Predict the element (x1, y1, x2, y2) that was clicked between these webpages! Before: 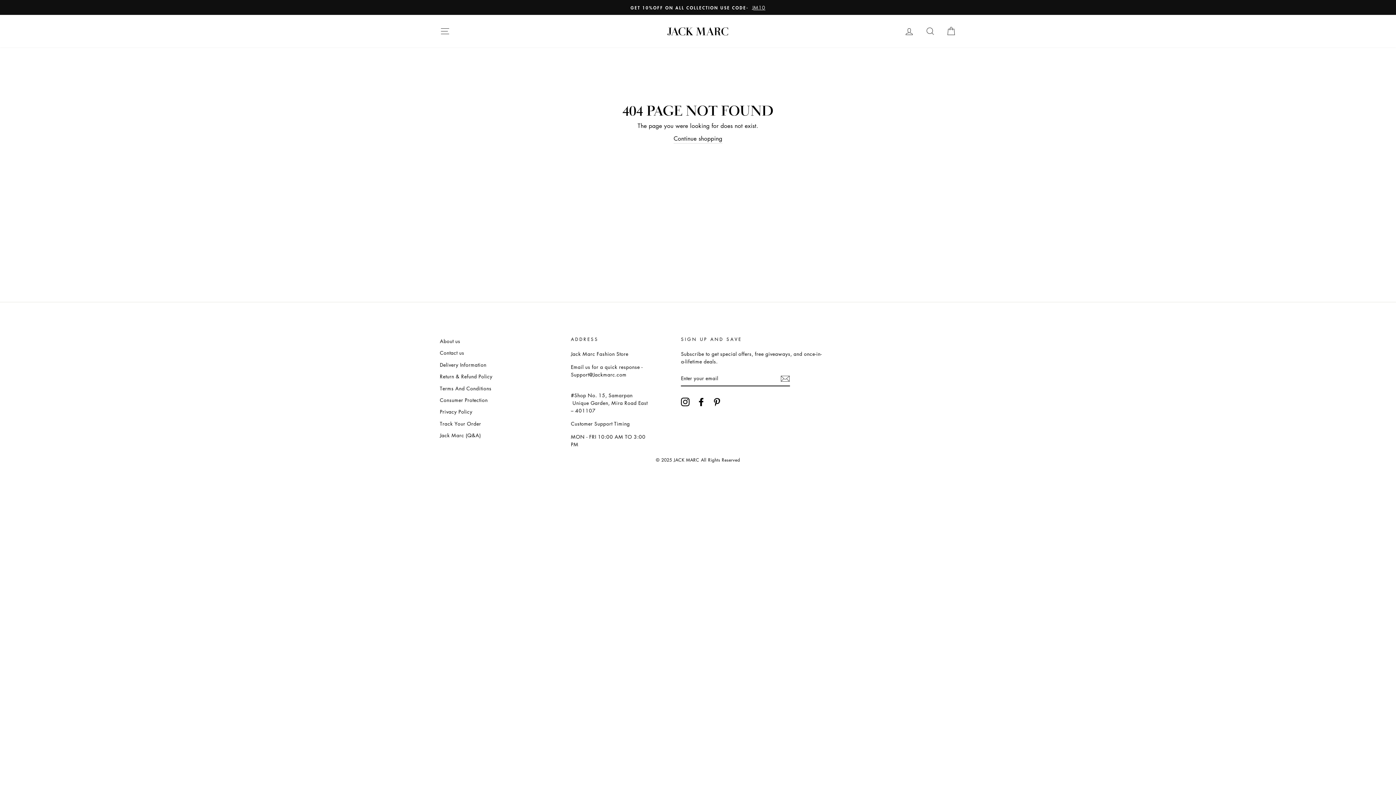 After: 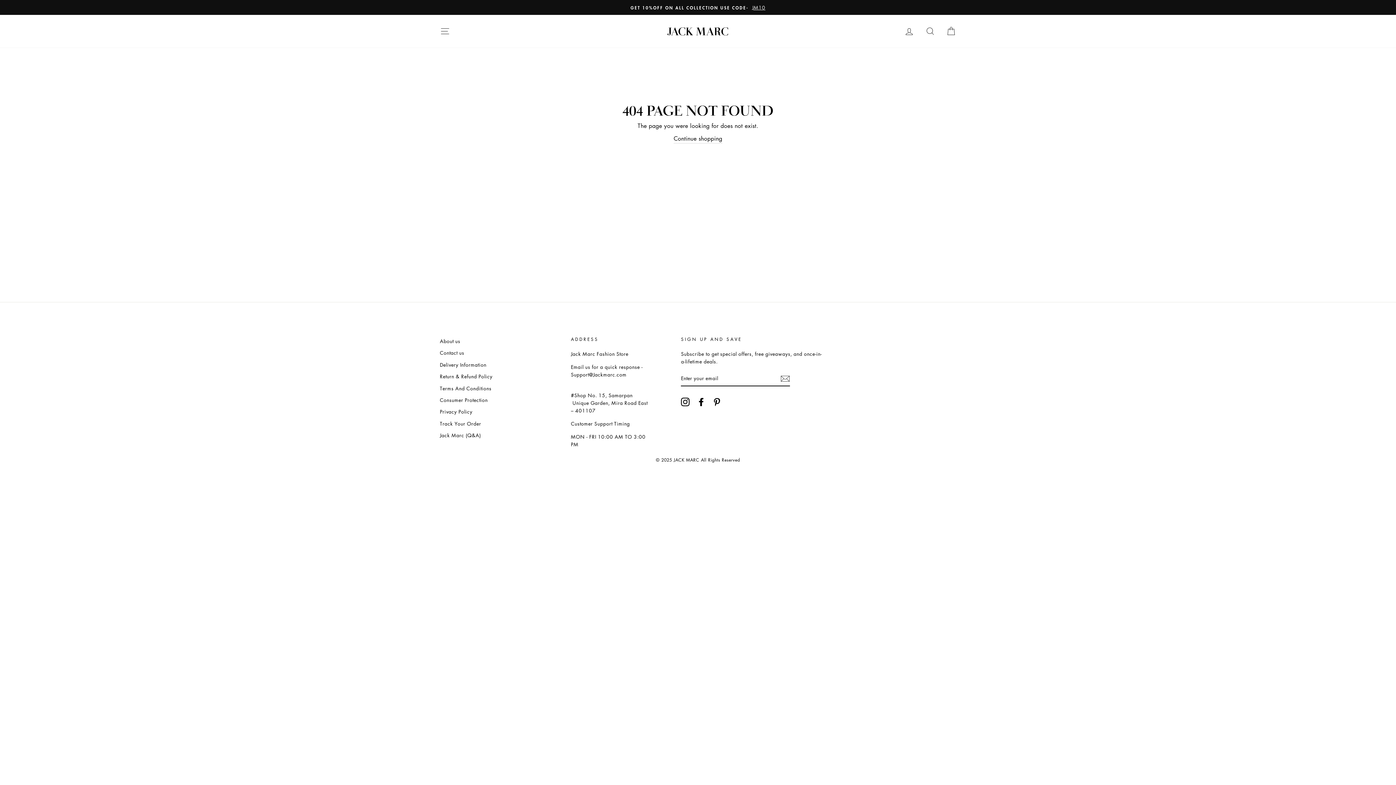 Action: bbox: (712, 397, 721, 406) label: Pinterest